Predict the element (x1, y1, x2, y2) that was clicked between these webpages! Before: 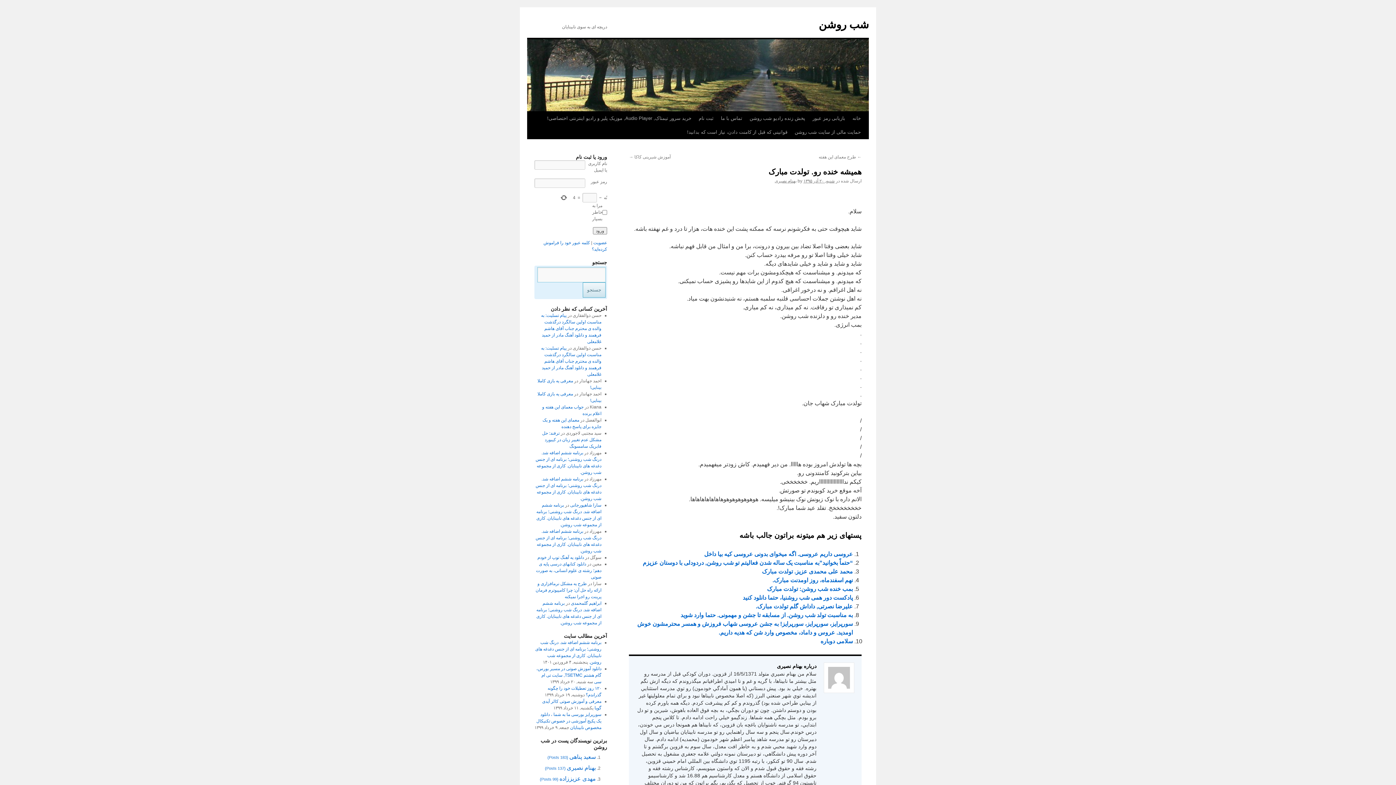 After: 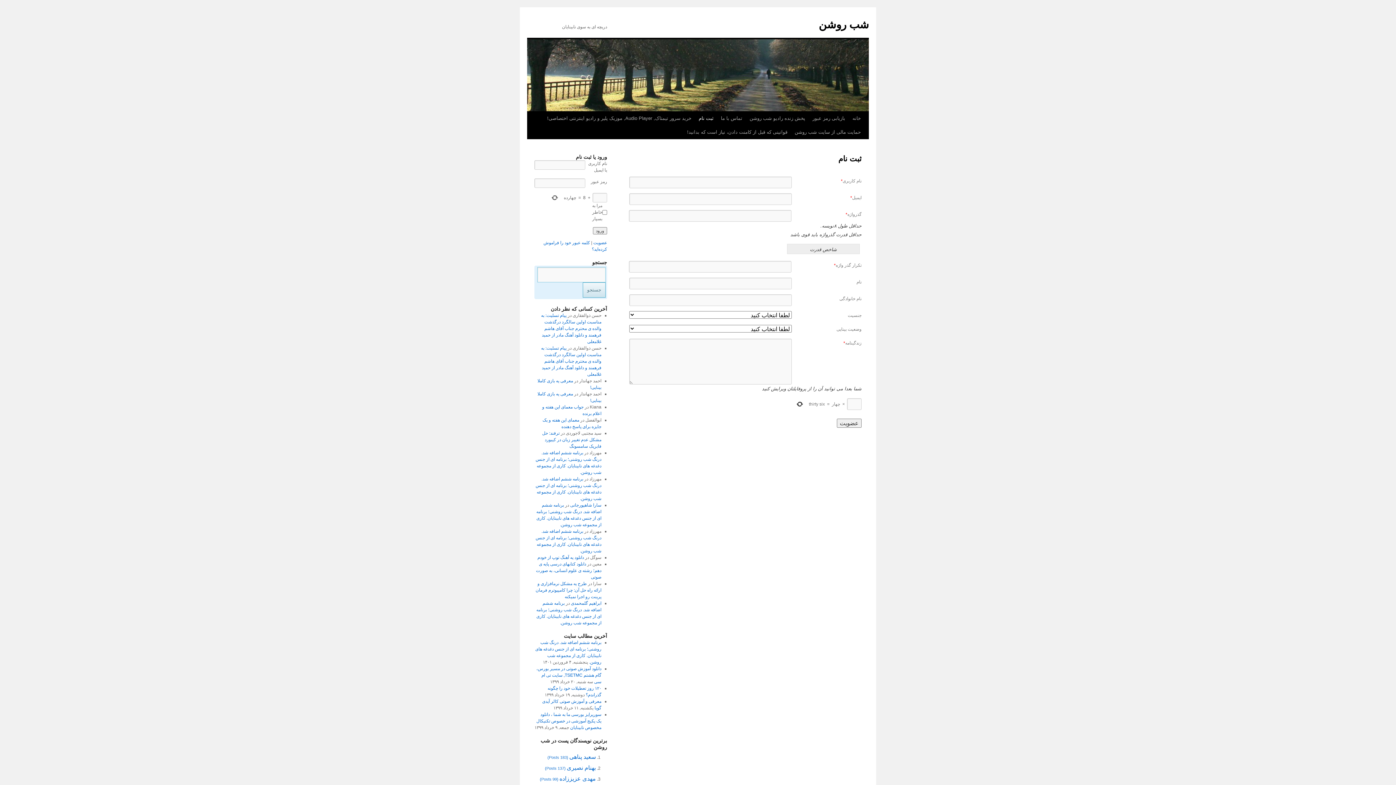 Action: bbox: (593, 240, 607, 245) label: عضویت